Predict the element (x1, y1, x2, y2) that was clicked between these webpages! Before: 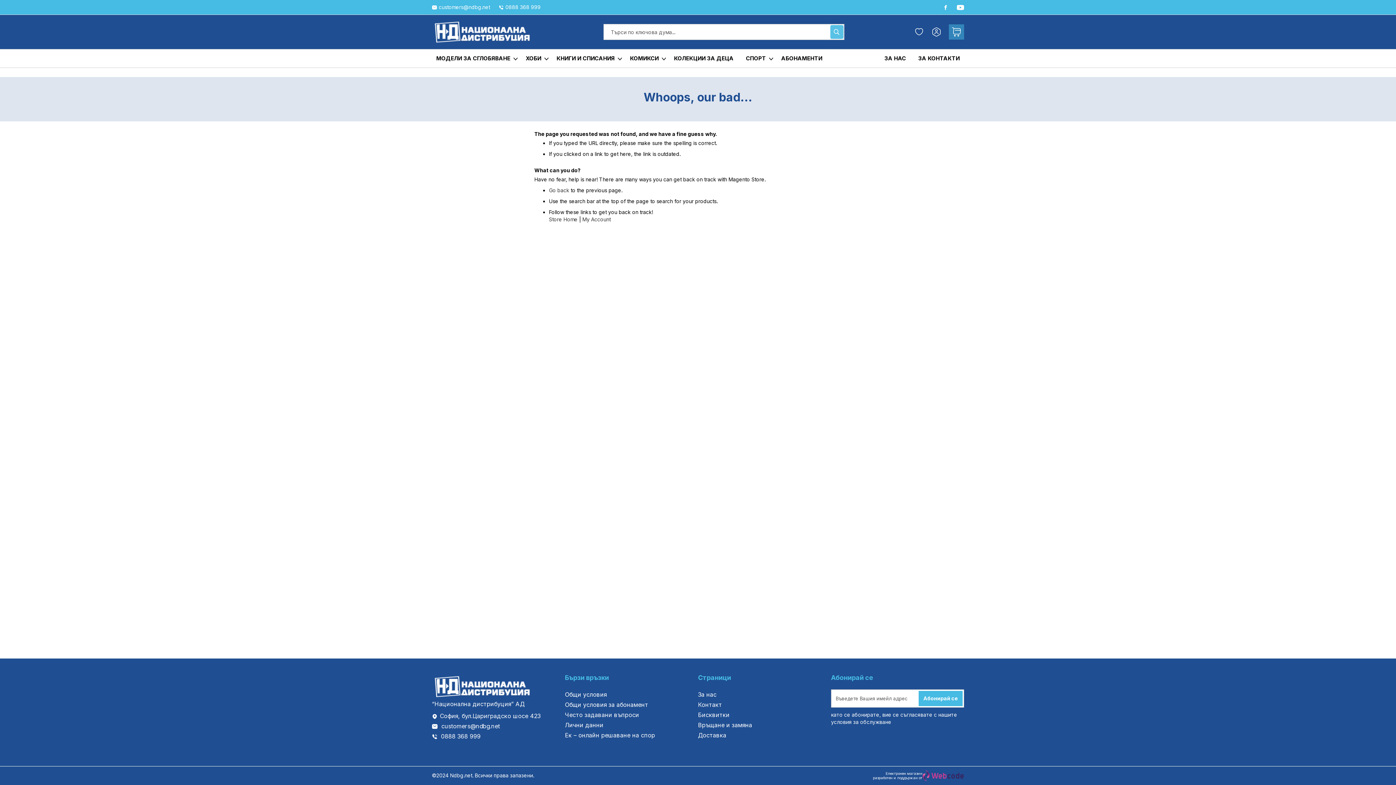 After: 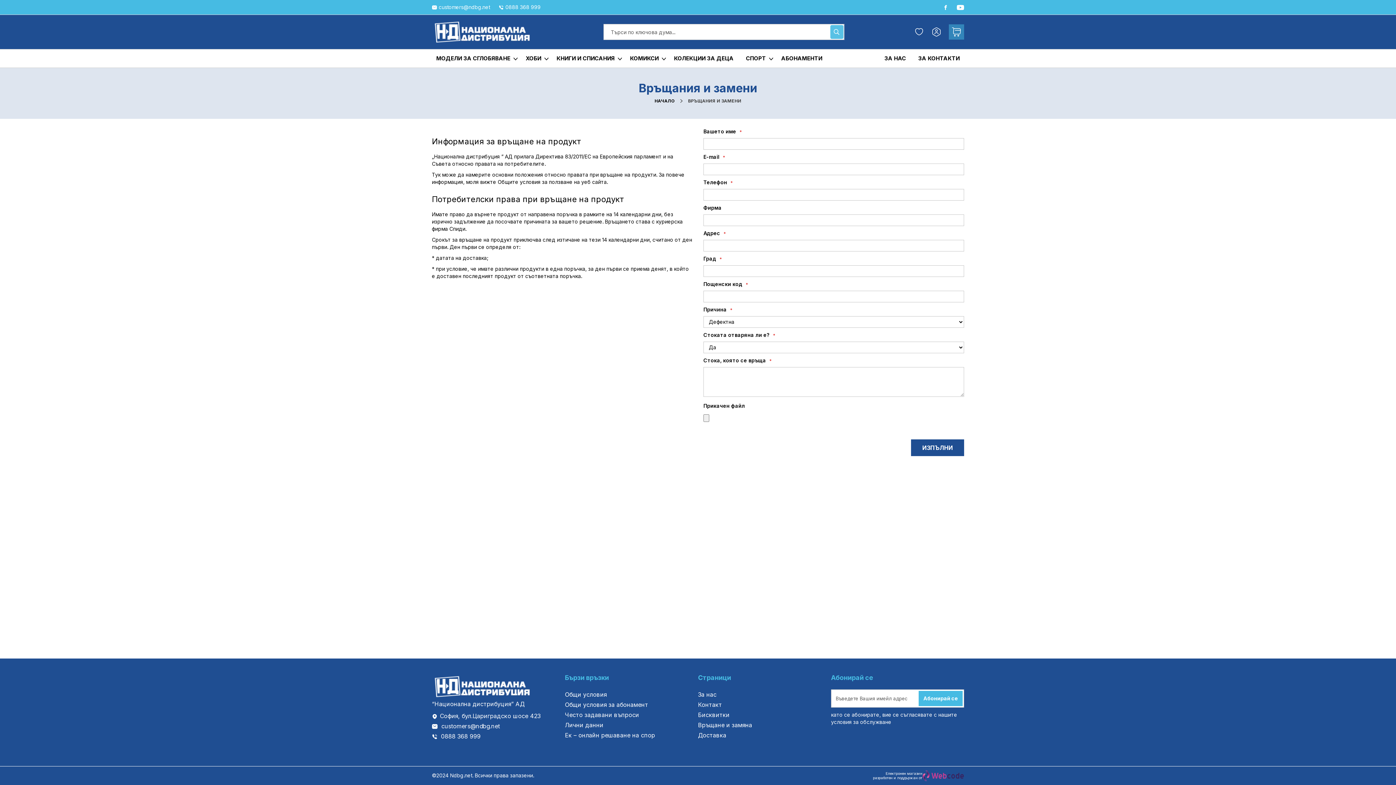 Action: label: Връщане и замяна bbox: (698, 720, 752, 730)